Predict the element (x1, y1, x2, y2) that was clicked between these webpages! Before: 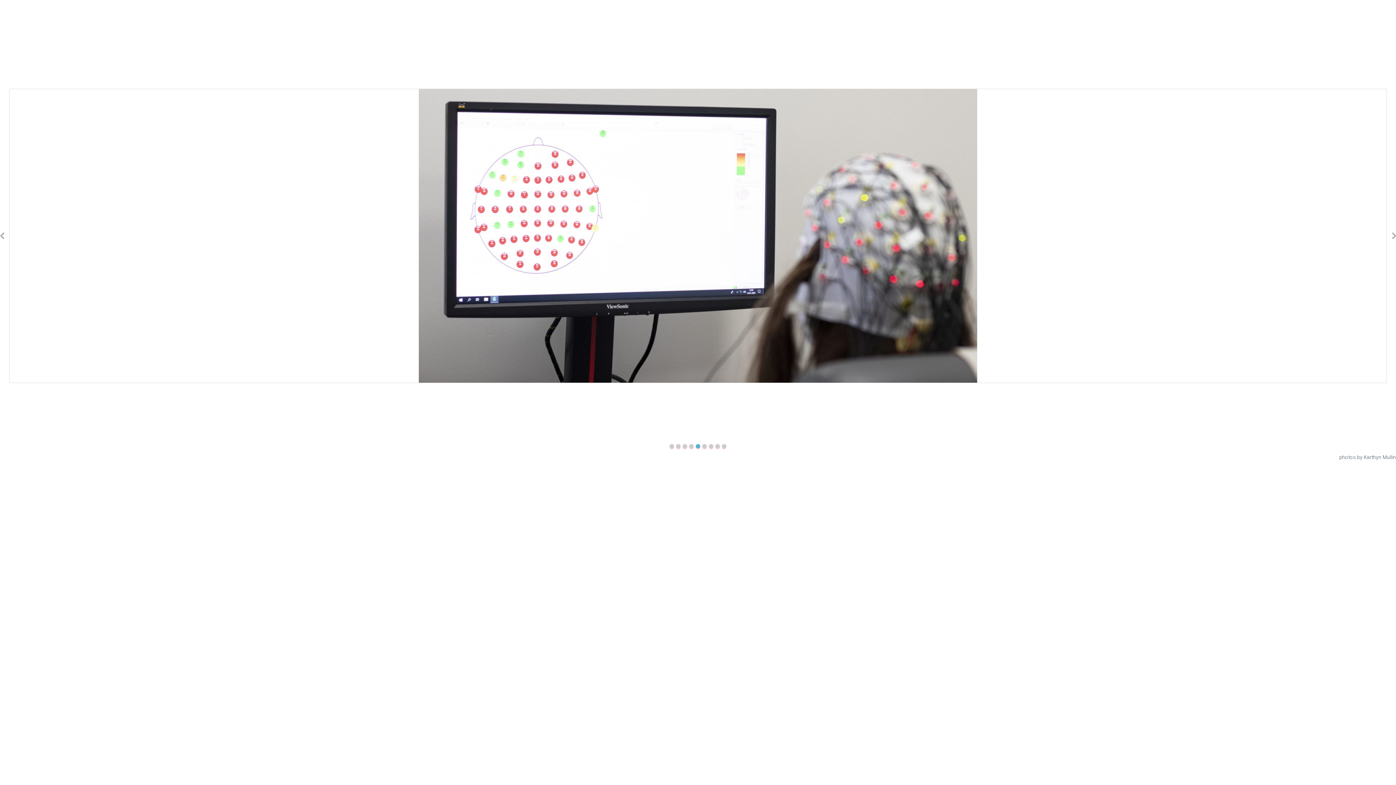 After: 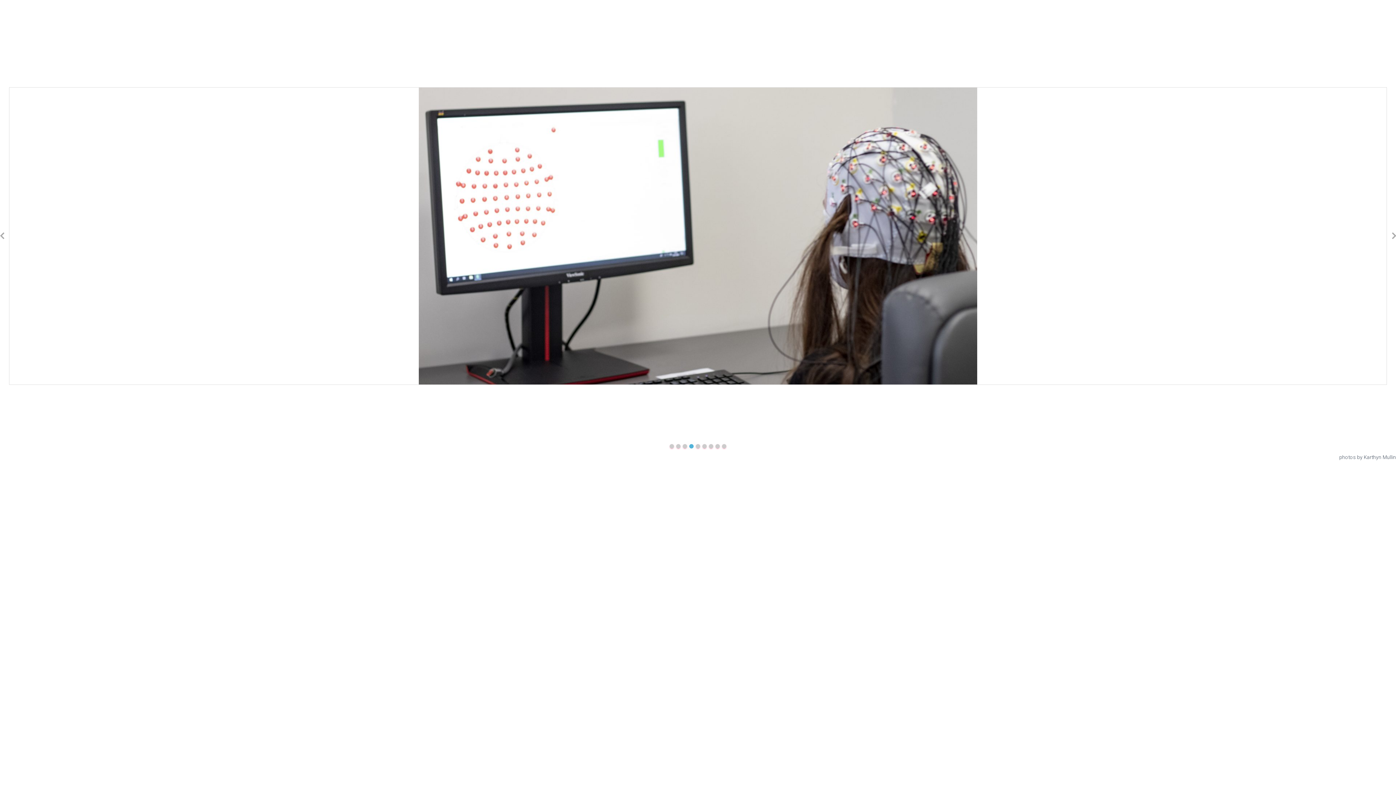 Action: bbox: (689, 444, 693, 448) label: 4 of 9